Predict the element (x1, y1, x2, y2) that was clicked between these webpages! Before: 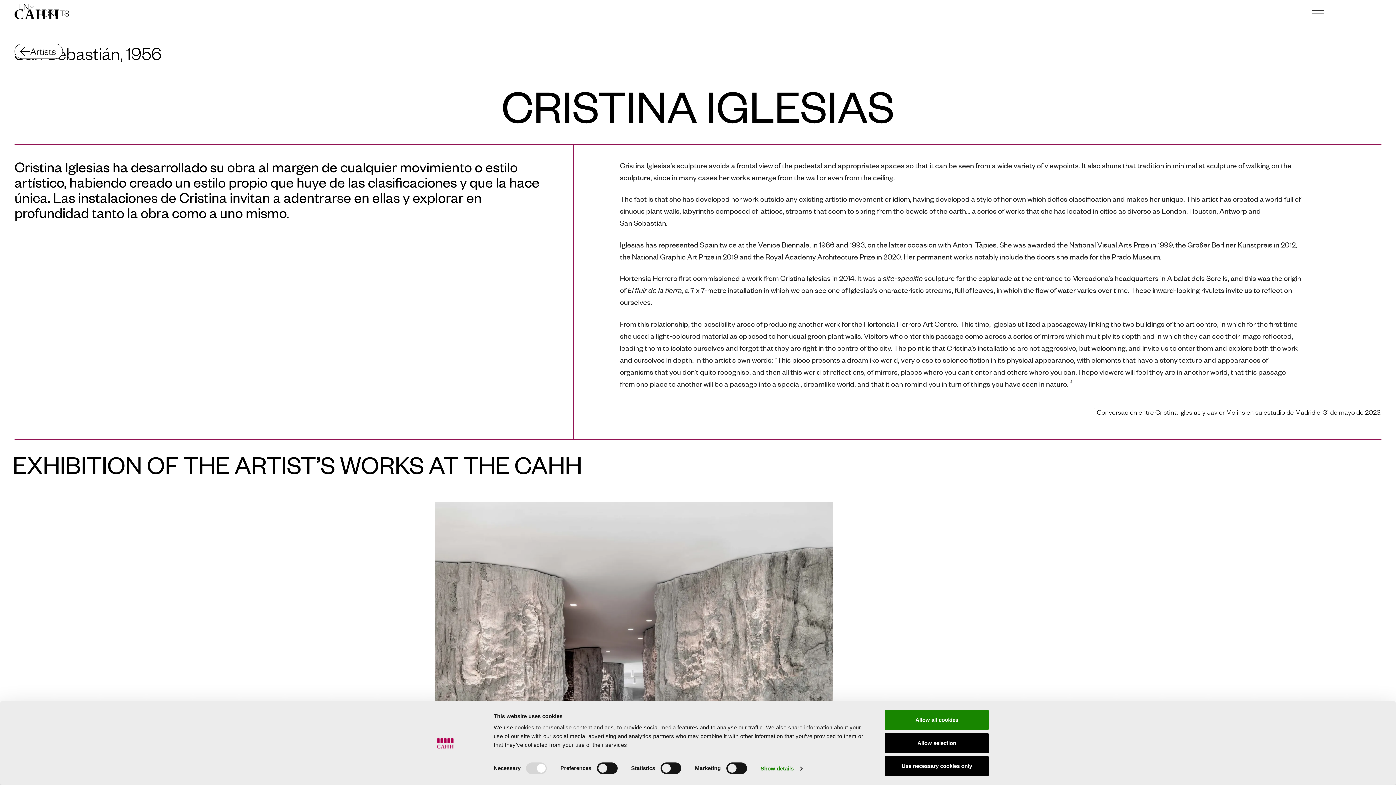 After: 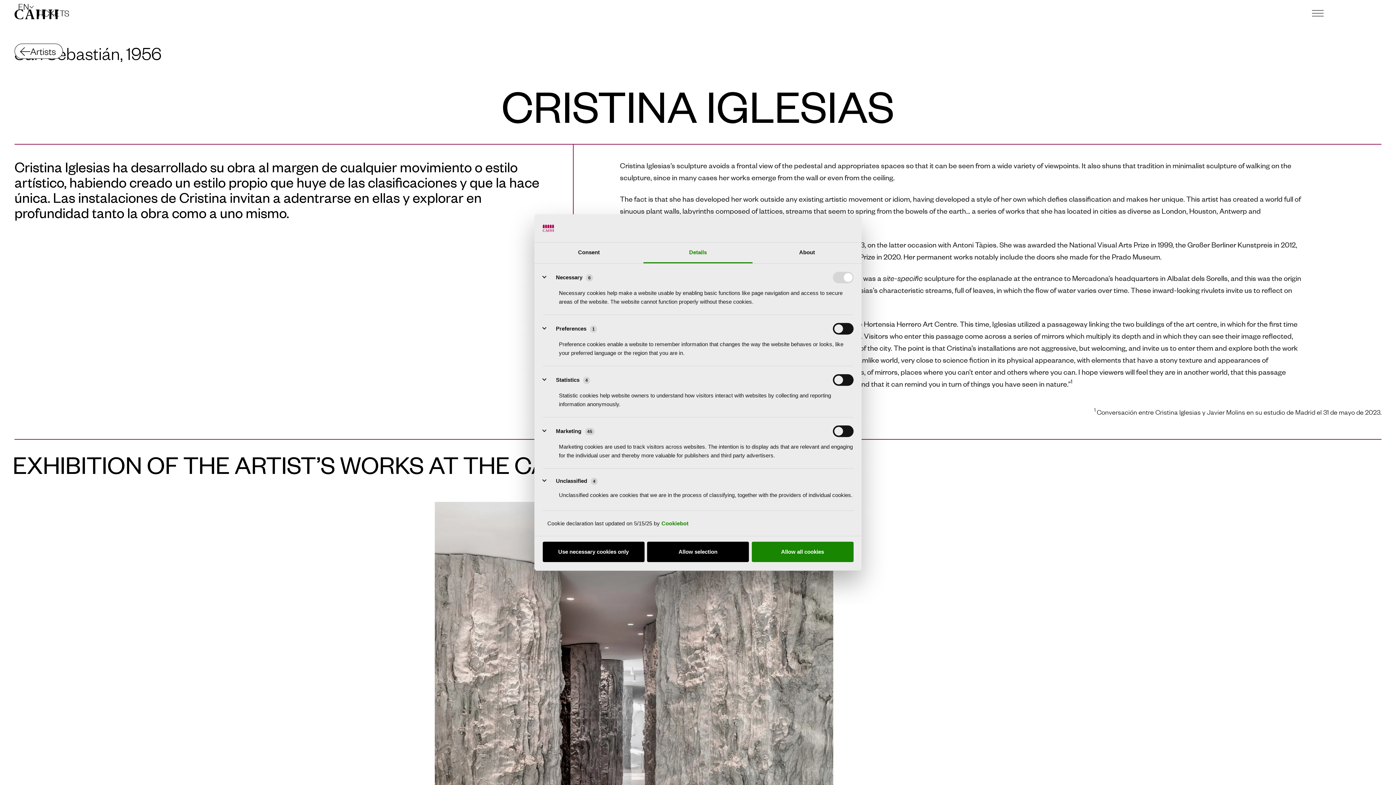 Action: label: Show details bbox: (760, 763, 802, 774)